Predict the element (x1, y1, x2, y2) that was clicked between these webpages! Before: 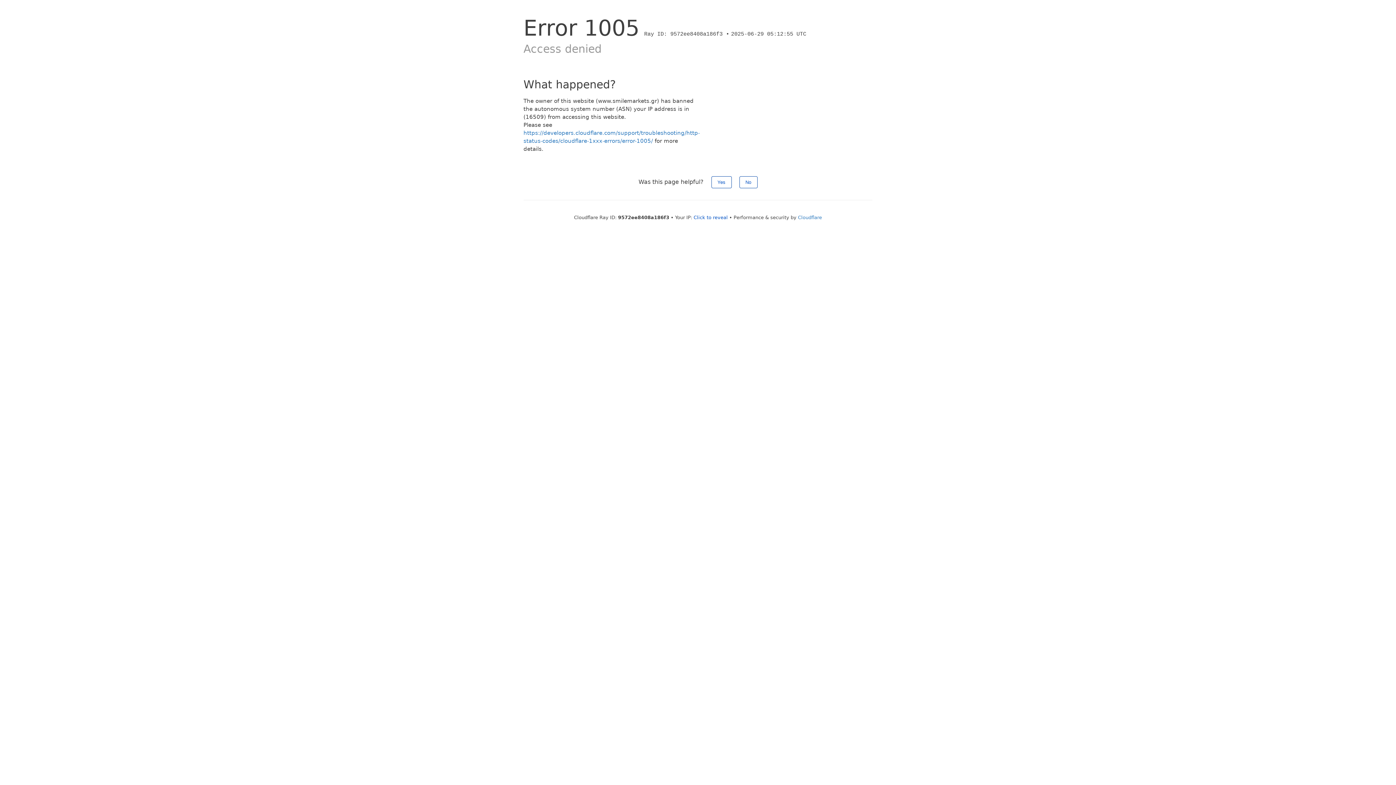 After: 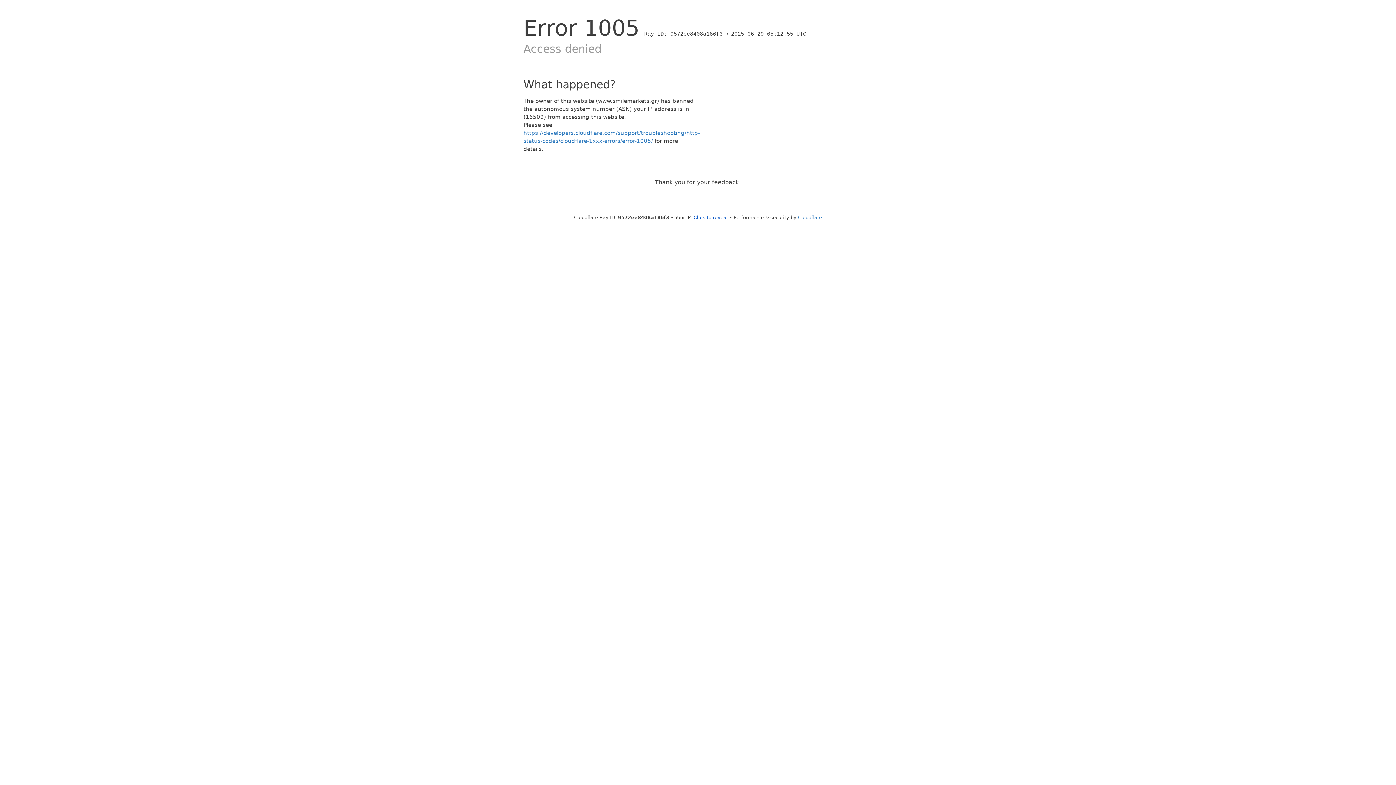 Action: bbox: (711, 176, 731, 188) label: Yes